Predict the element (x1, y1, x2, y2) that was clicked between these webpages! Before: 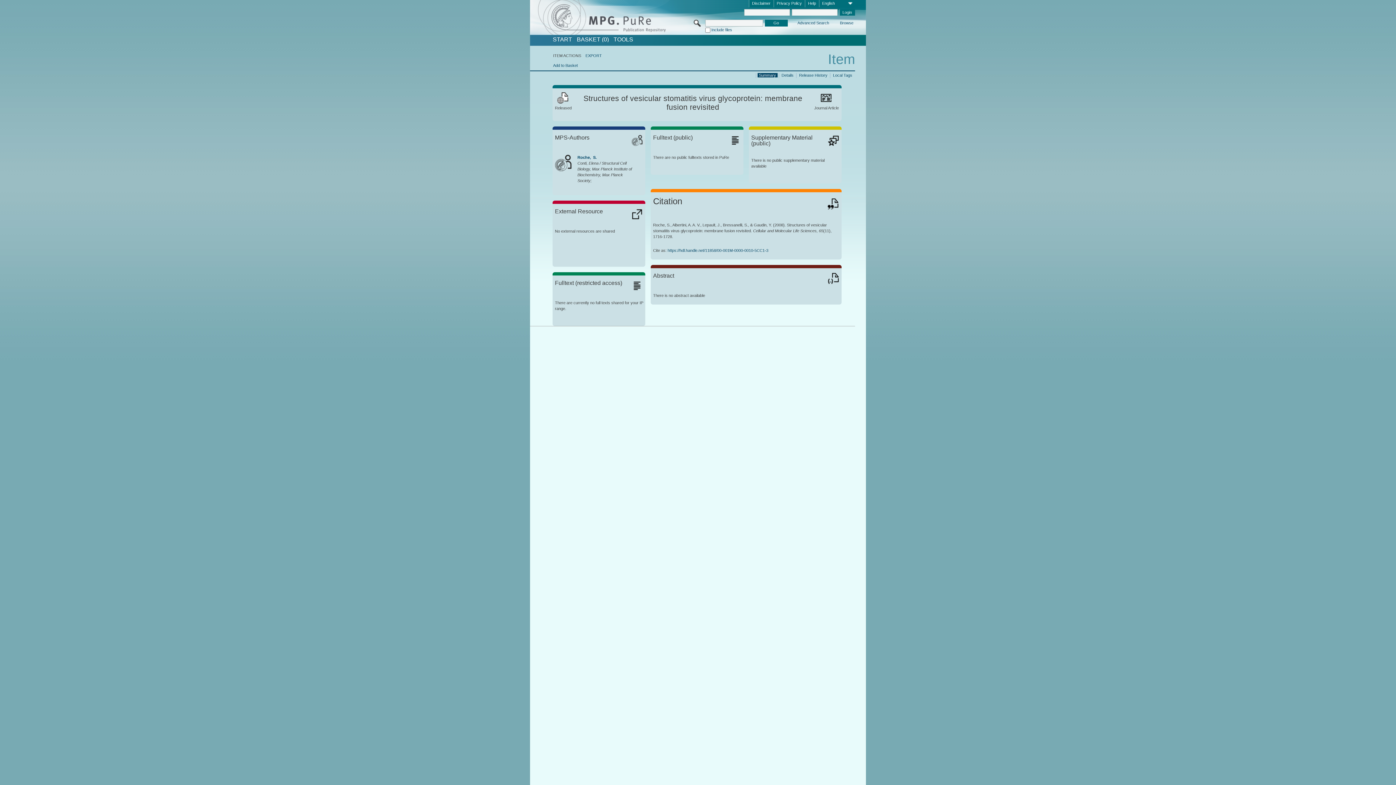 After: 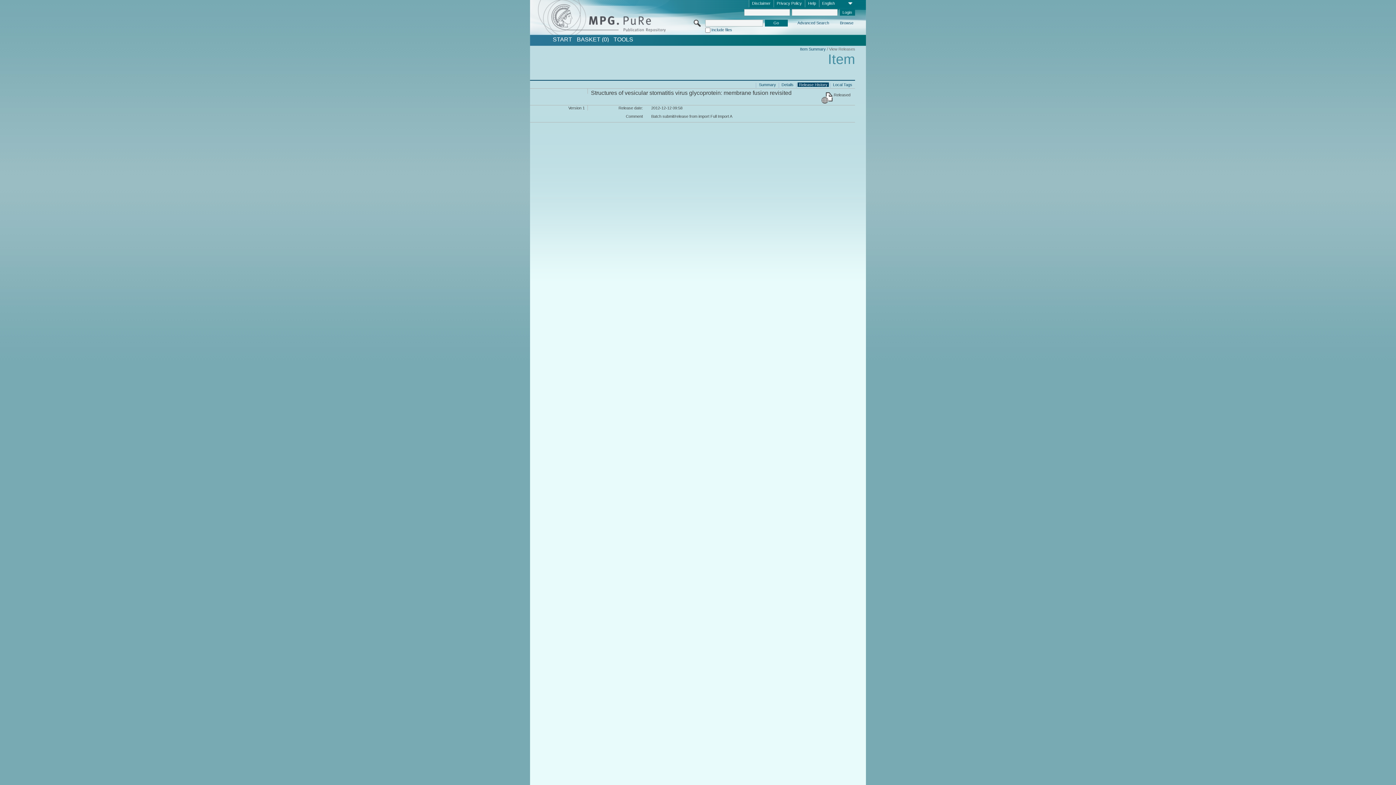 Action: label: Release History bbox: (797, 72, 829, 77)